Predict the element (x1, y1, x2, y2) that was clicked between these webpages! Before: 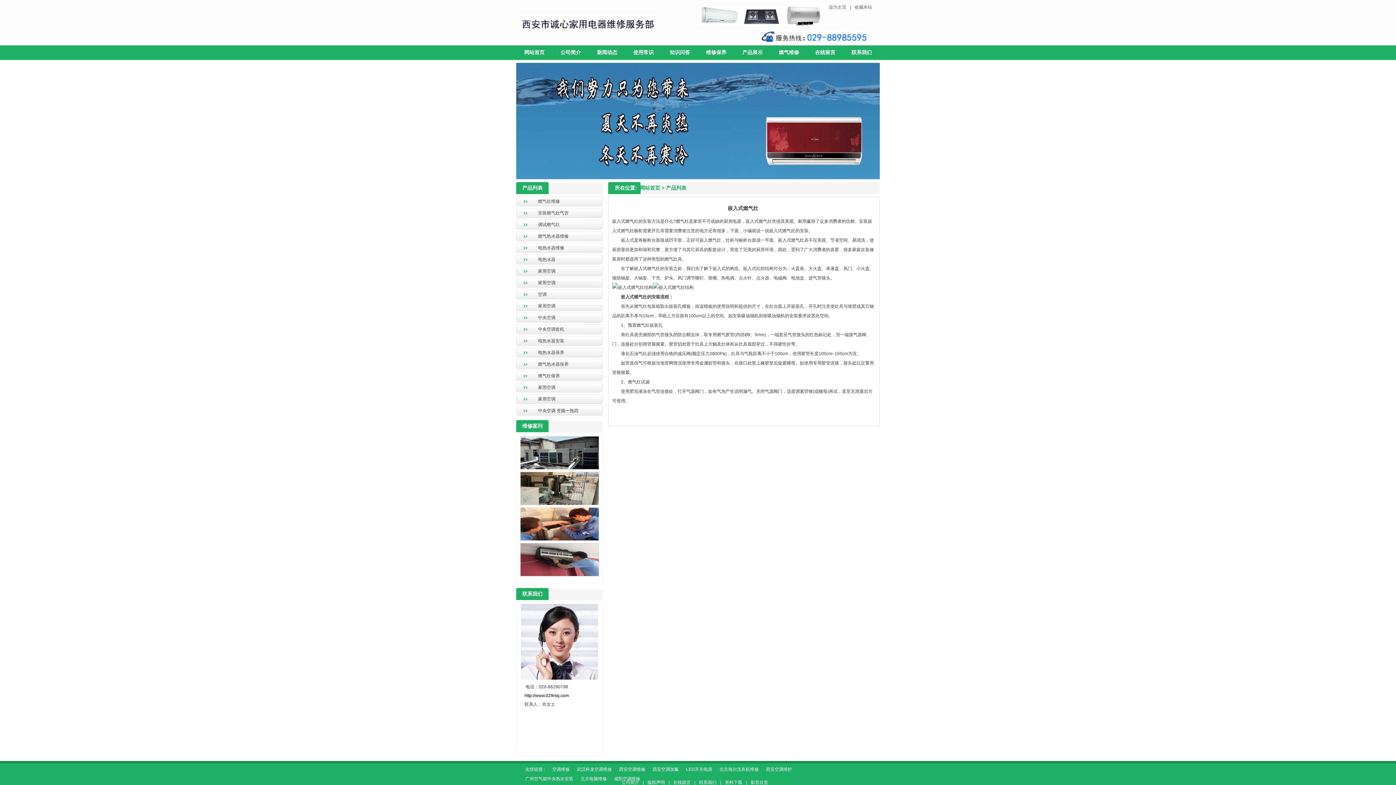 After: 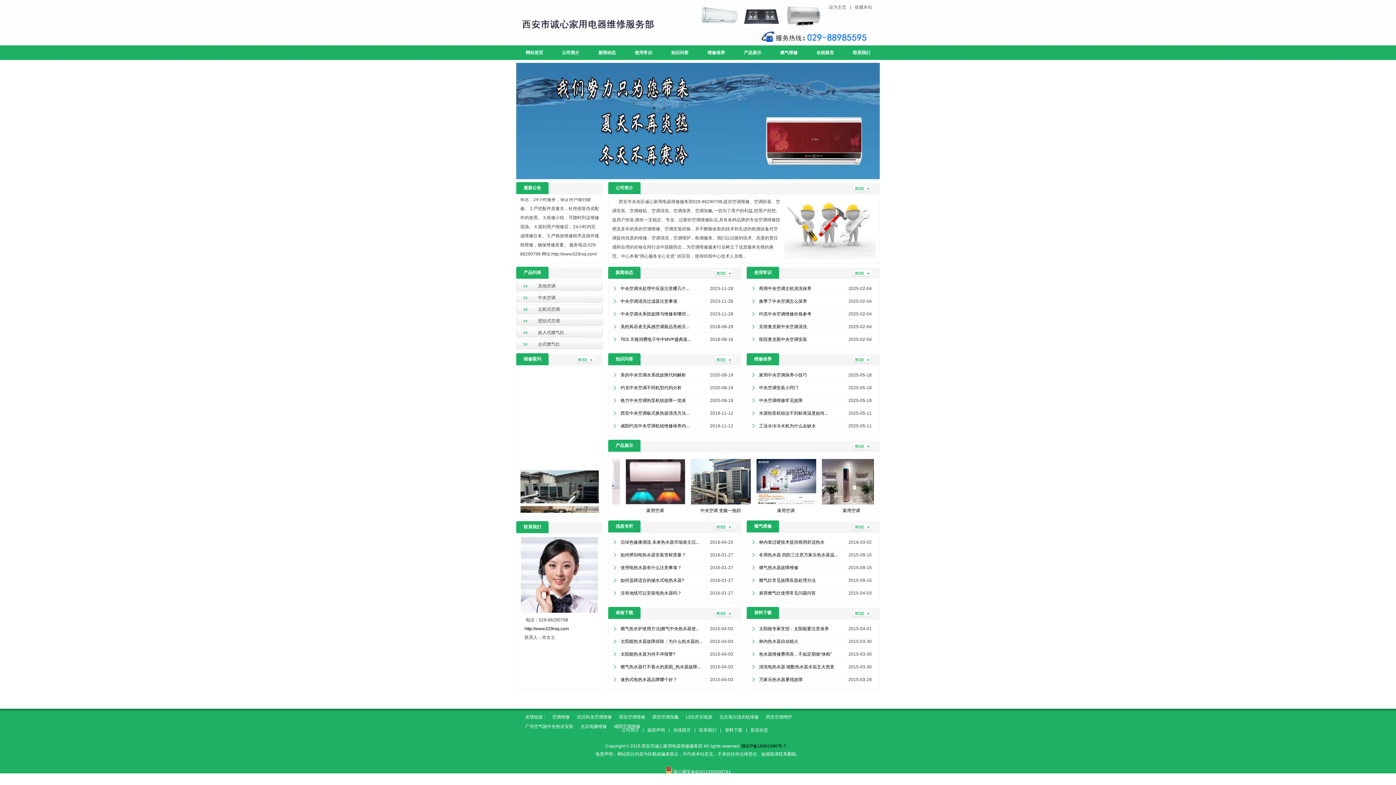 Action: bbox: (524, 693, 569, 698) label: http://www.029rsq.com